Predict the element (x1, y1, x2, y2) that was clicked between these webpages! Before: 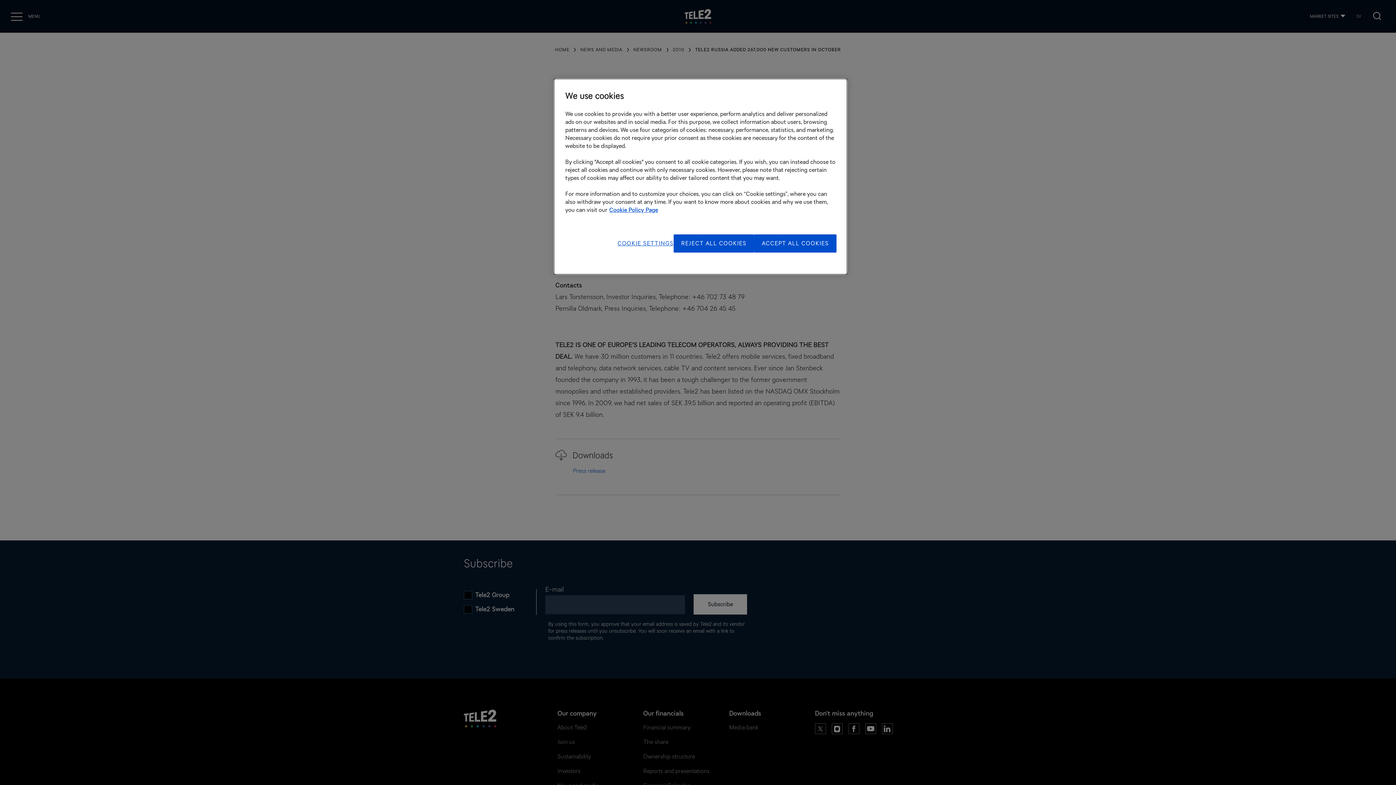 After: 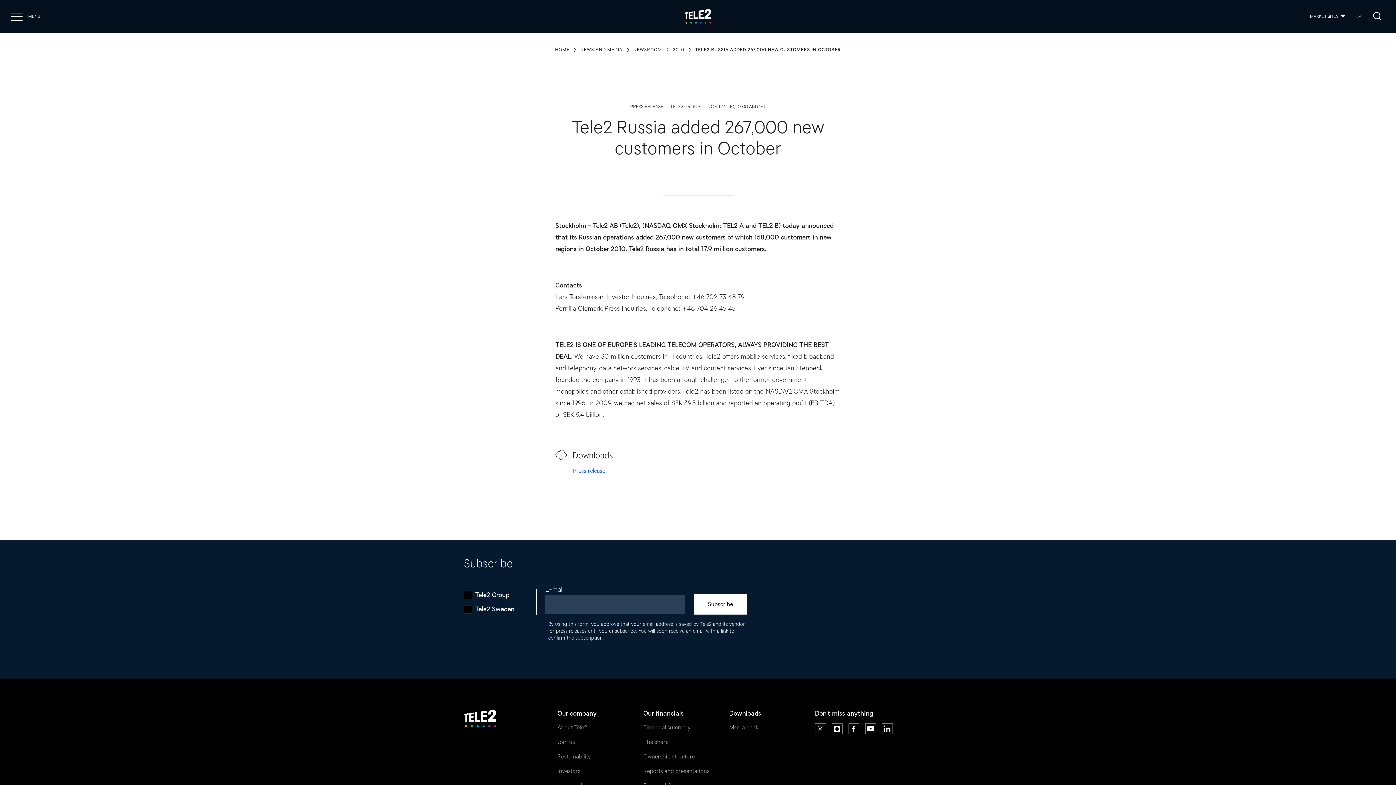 Action: bbox: (673, 234, 754, 252) label: REJECT ALL COOKIES